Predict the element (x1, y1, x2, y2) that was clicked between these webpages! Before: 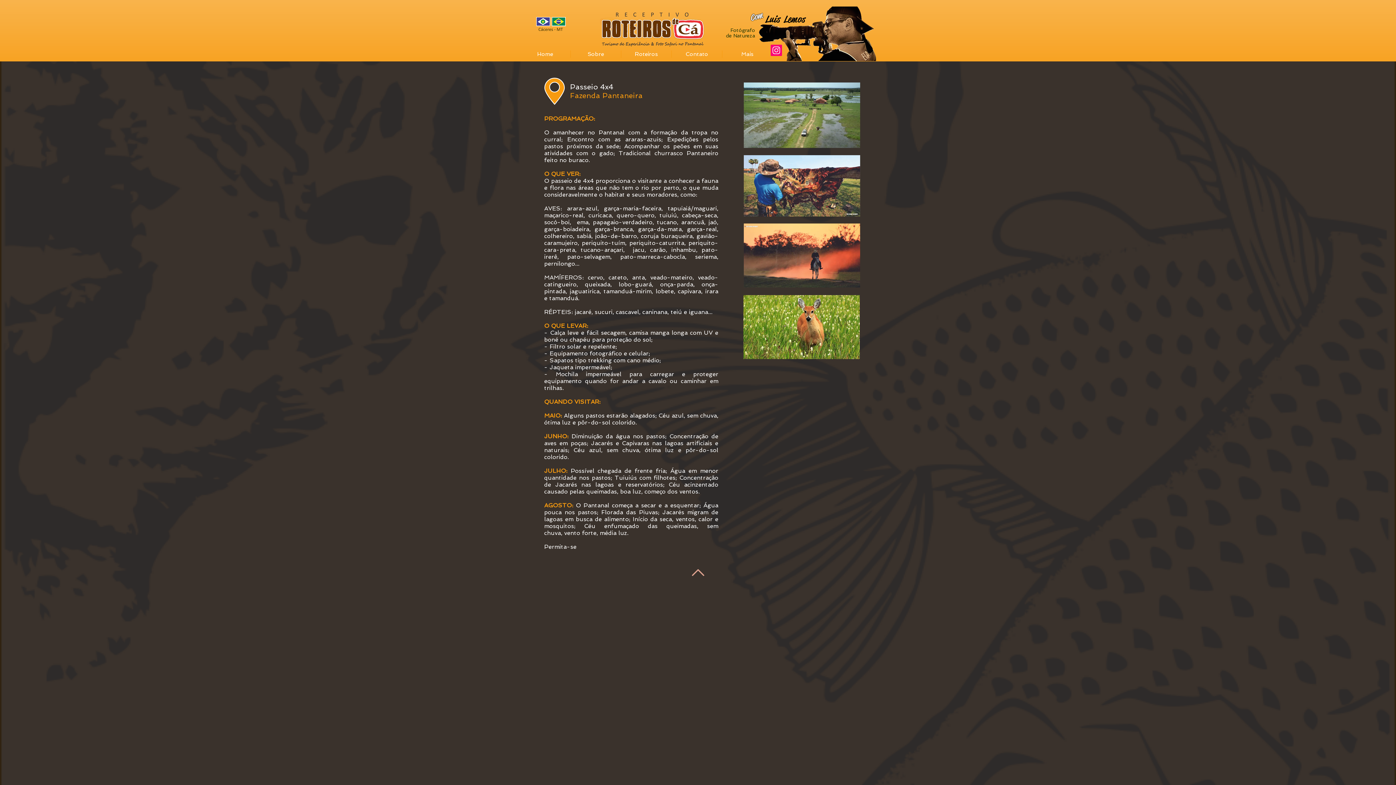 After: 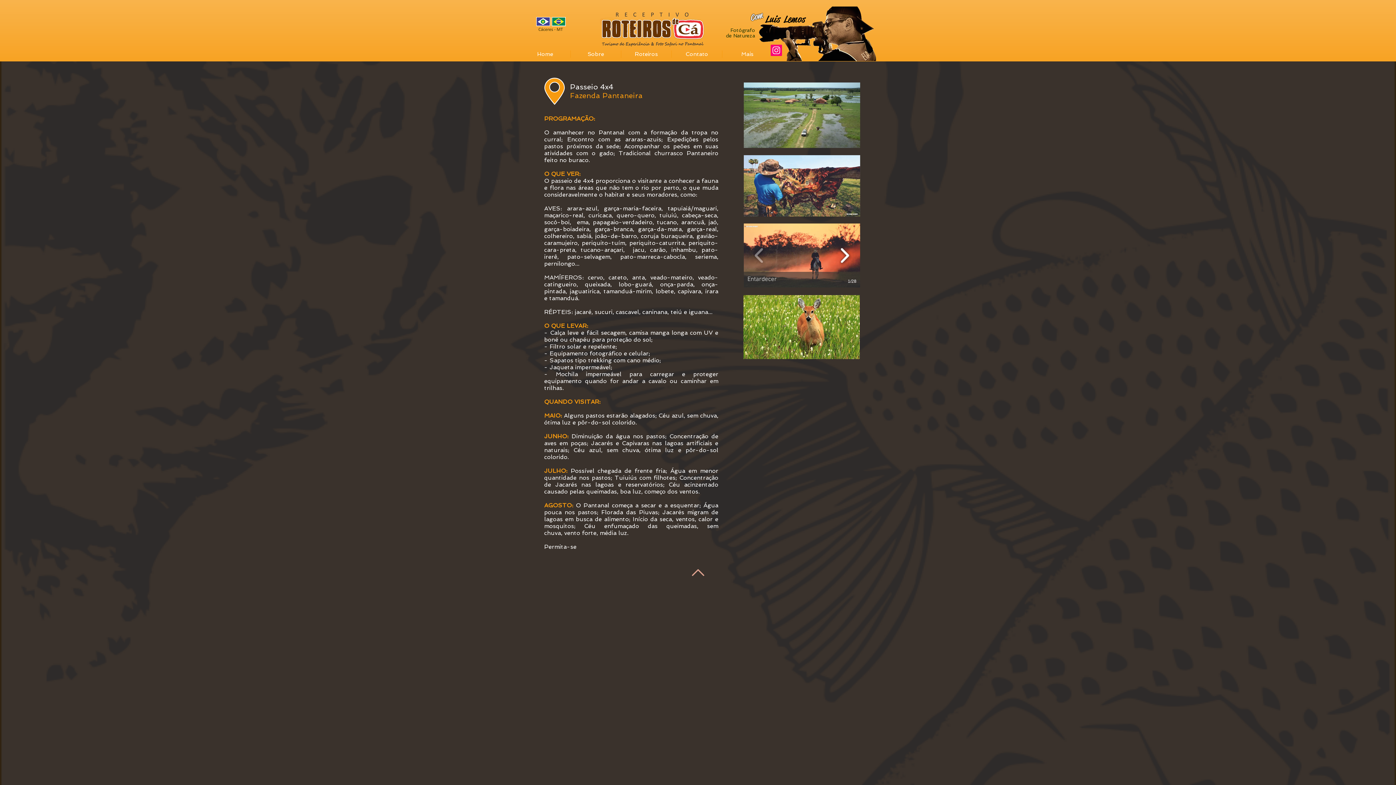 Action: bbox: (836, 242, 853, 268)